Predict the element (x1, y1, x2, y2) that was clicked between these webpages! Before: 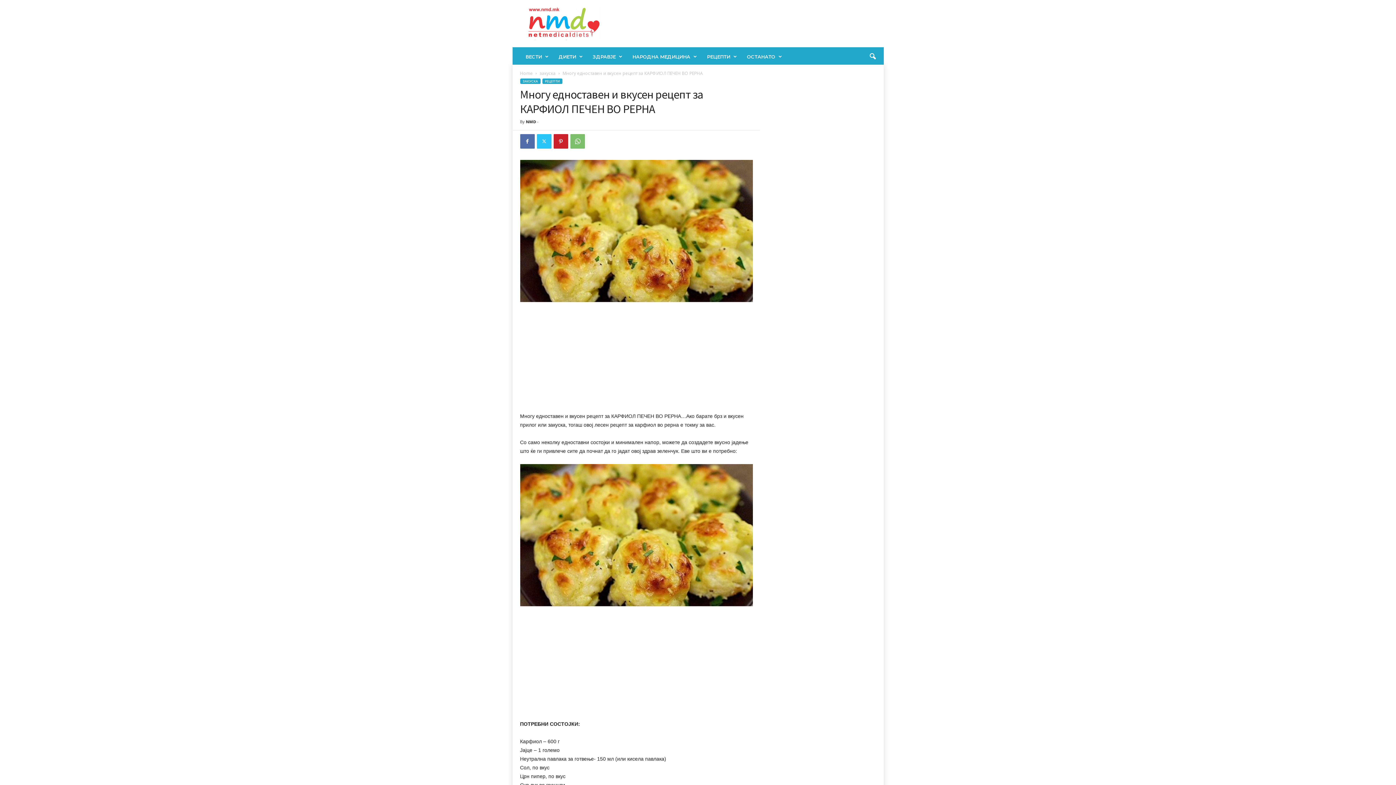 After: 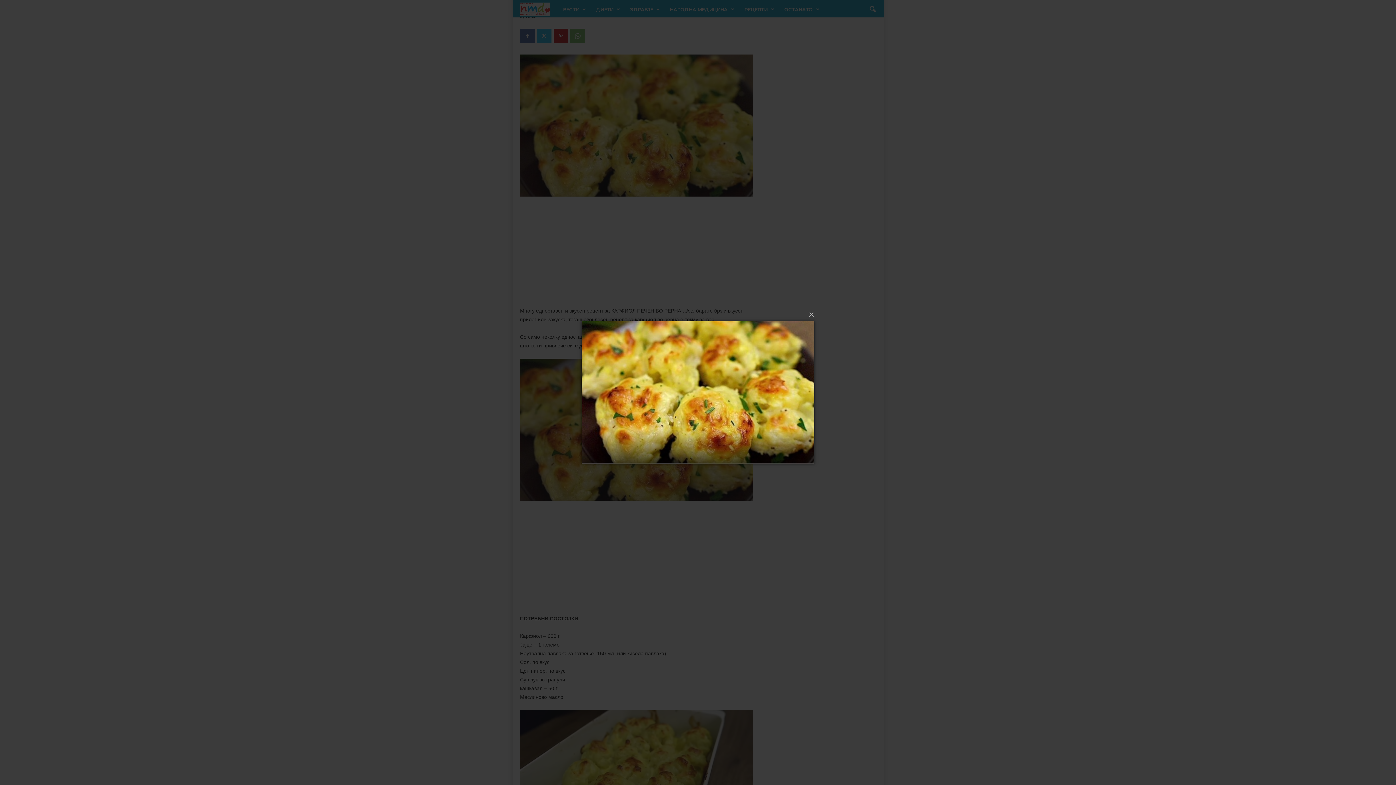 Action: bbox: (520, 160, 752, 302)